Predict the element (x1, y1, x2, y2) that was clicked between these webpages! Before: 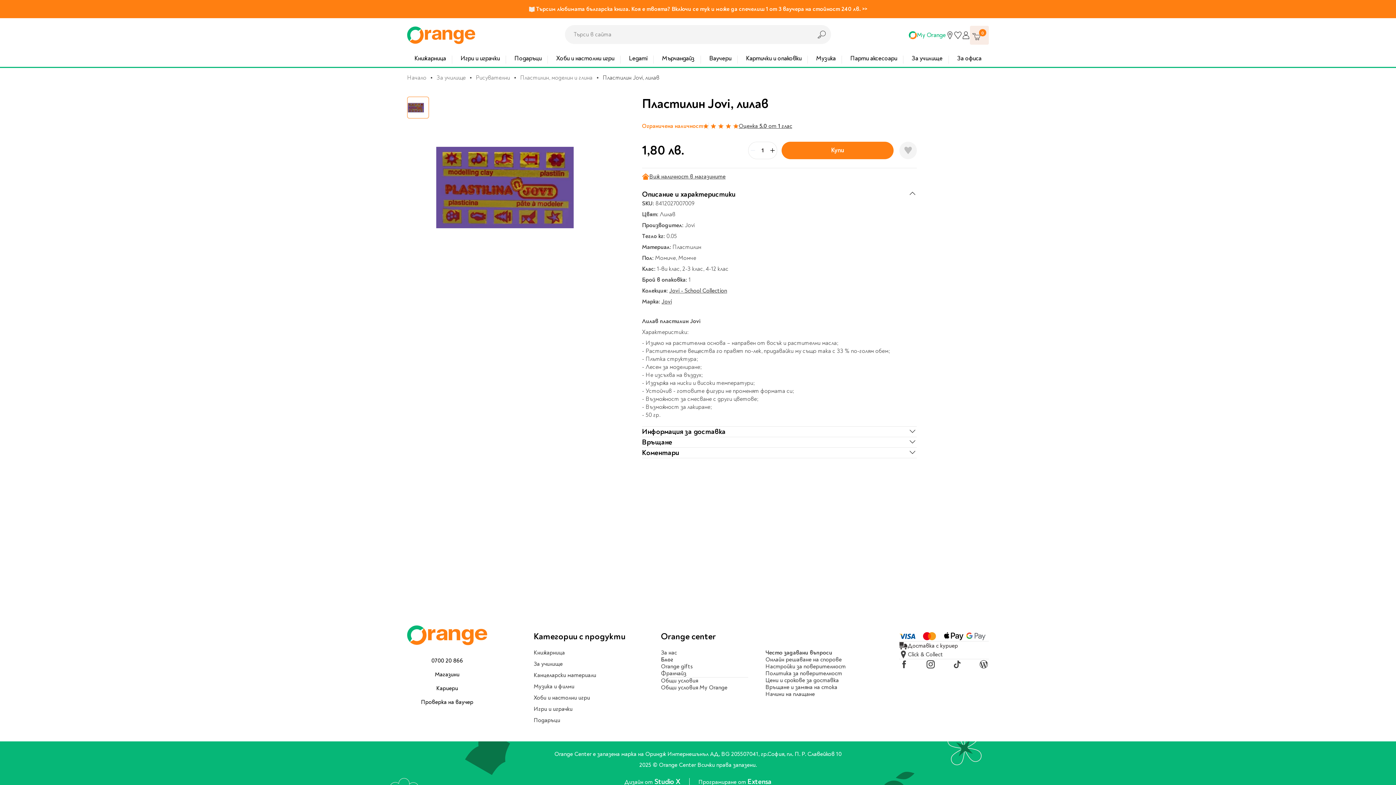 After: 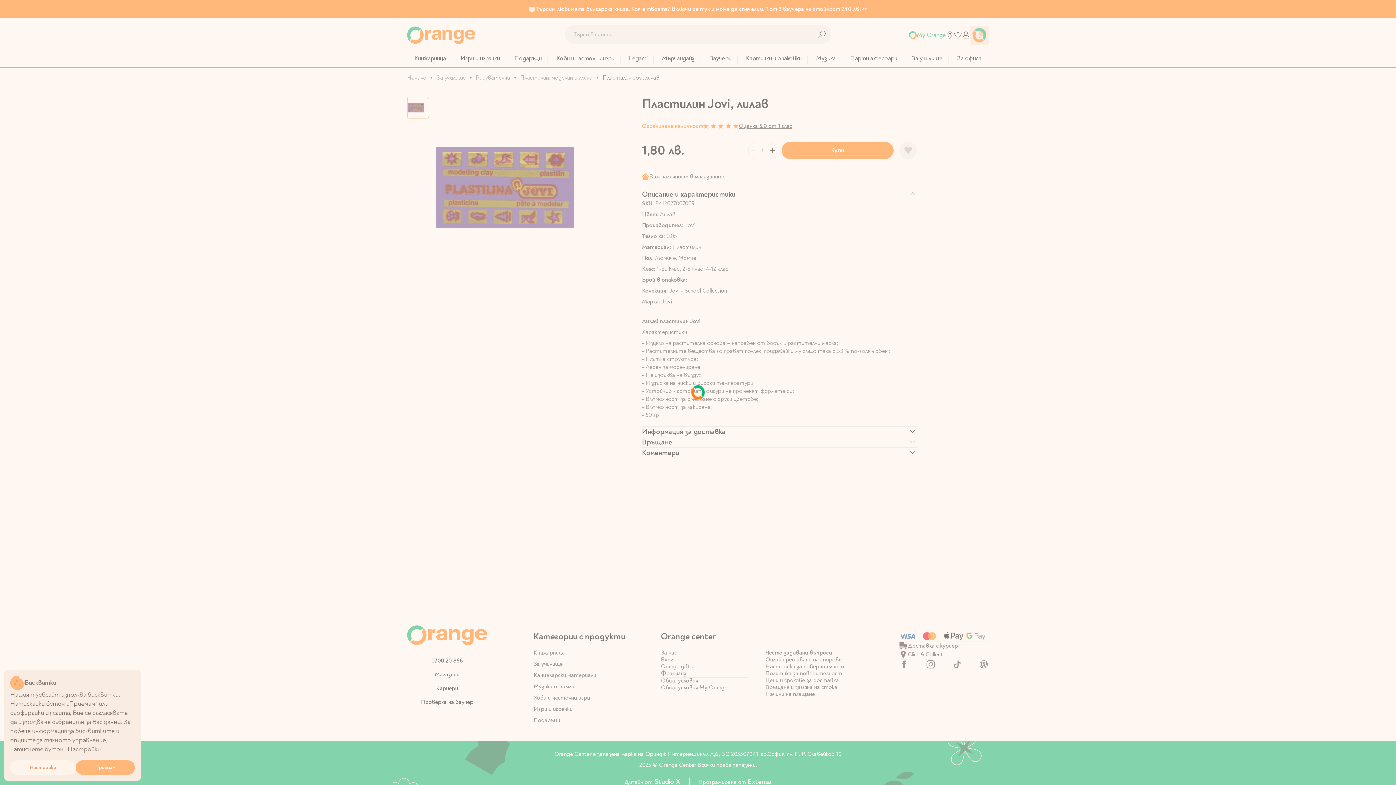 Action: label: Купи bbox: (781, 141, 893, 159)